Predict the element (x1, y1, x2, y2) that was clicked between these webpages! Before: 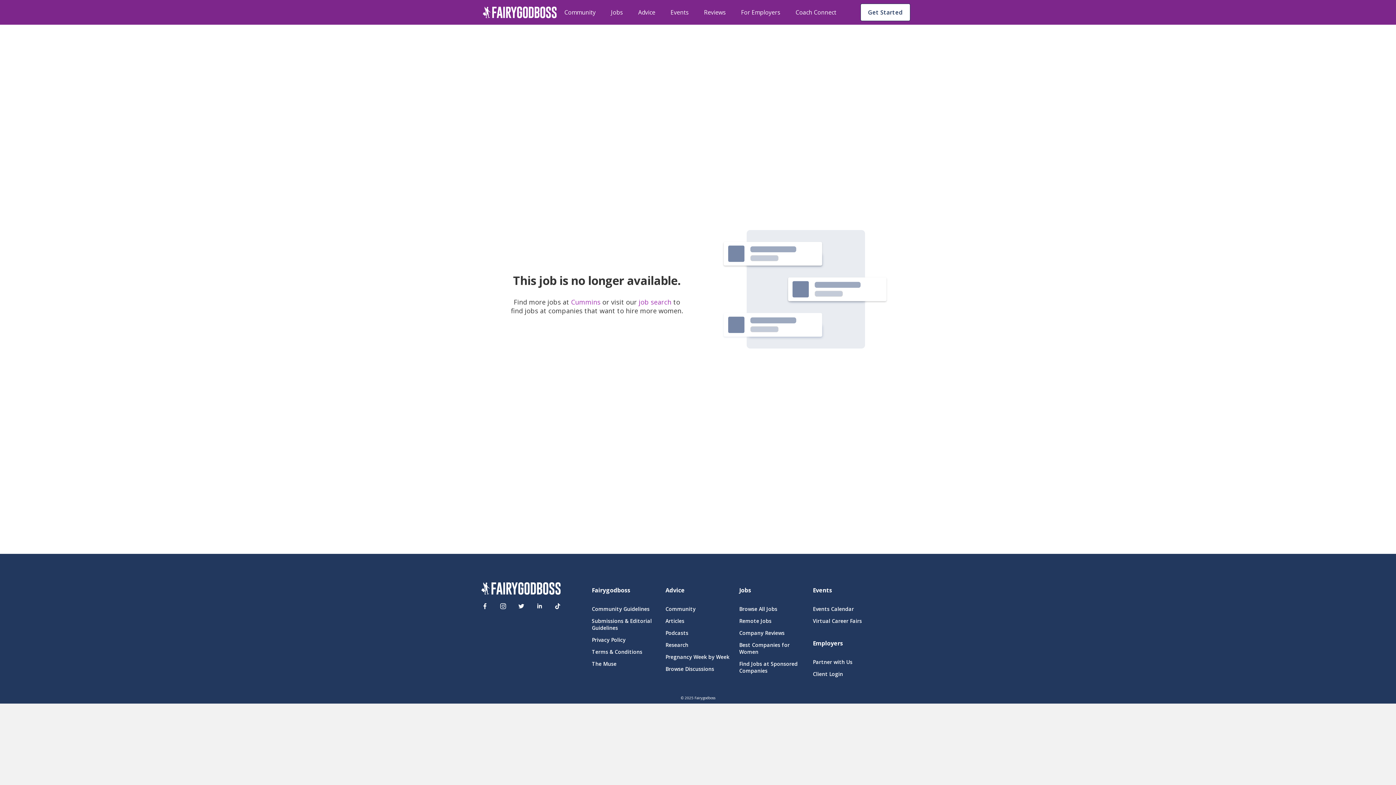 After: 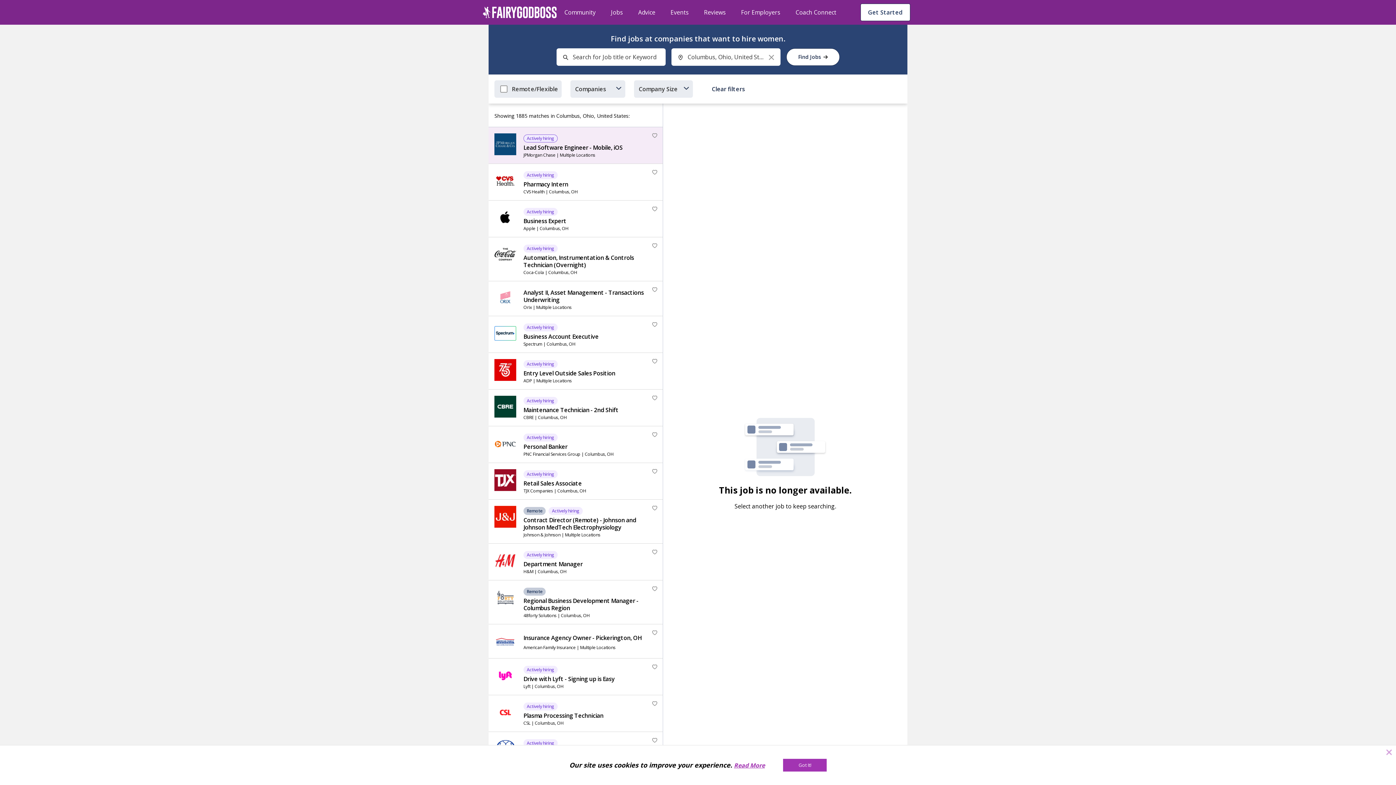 Action: label: Jobs bbox: (611, 7, 623, 17)